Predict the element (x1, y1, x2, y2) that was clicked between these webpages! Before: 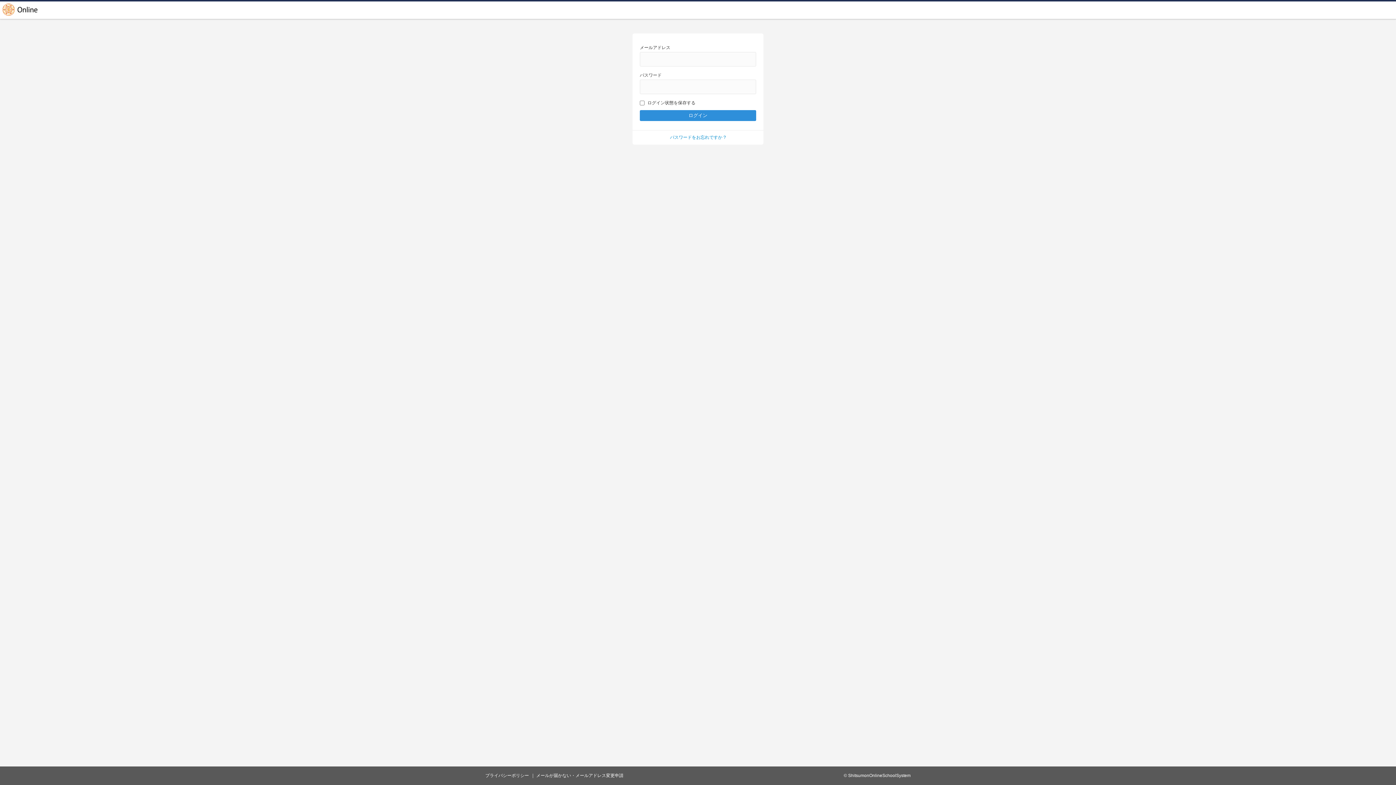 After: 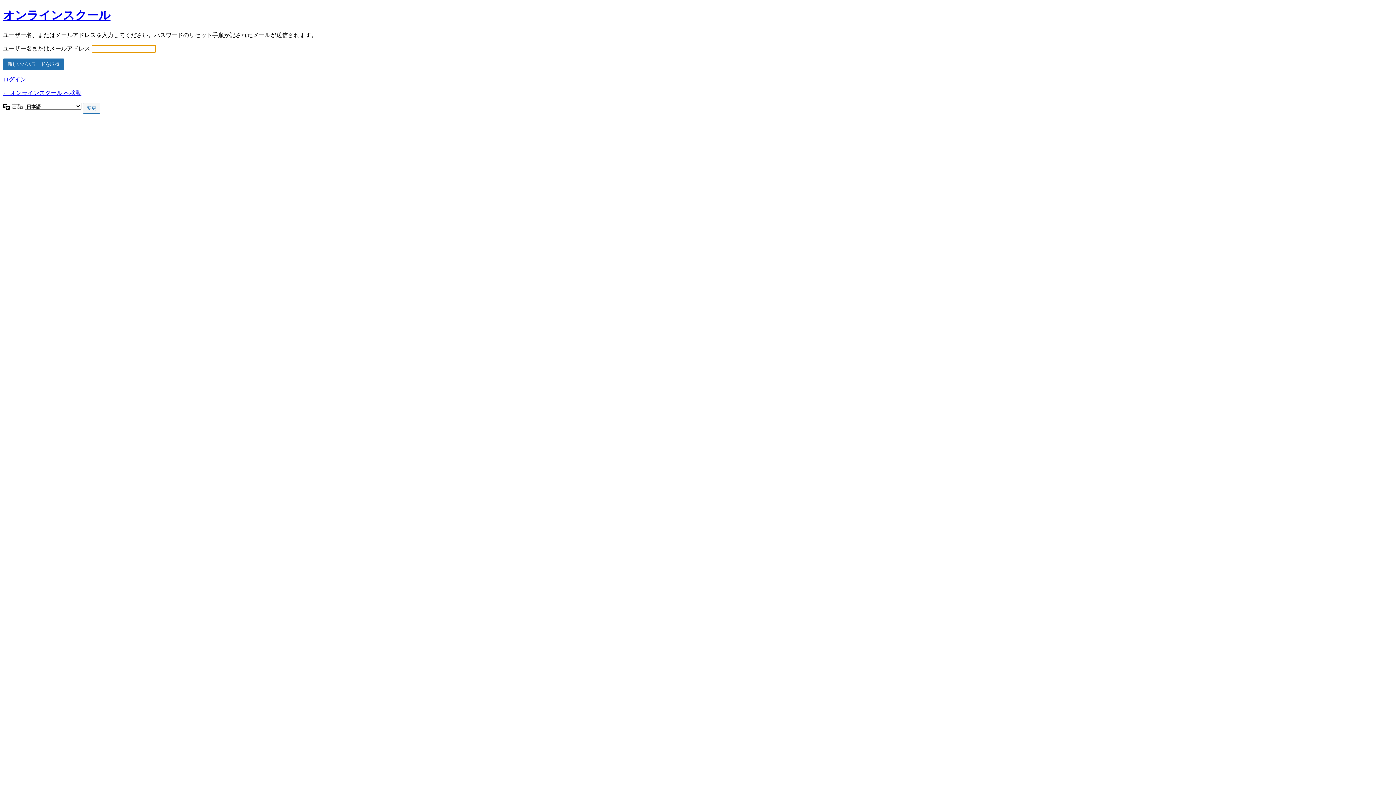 Action: bbox: (670, 134, 726, 140) label: パスワードをお忘れですか ?